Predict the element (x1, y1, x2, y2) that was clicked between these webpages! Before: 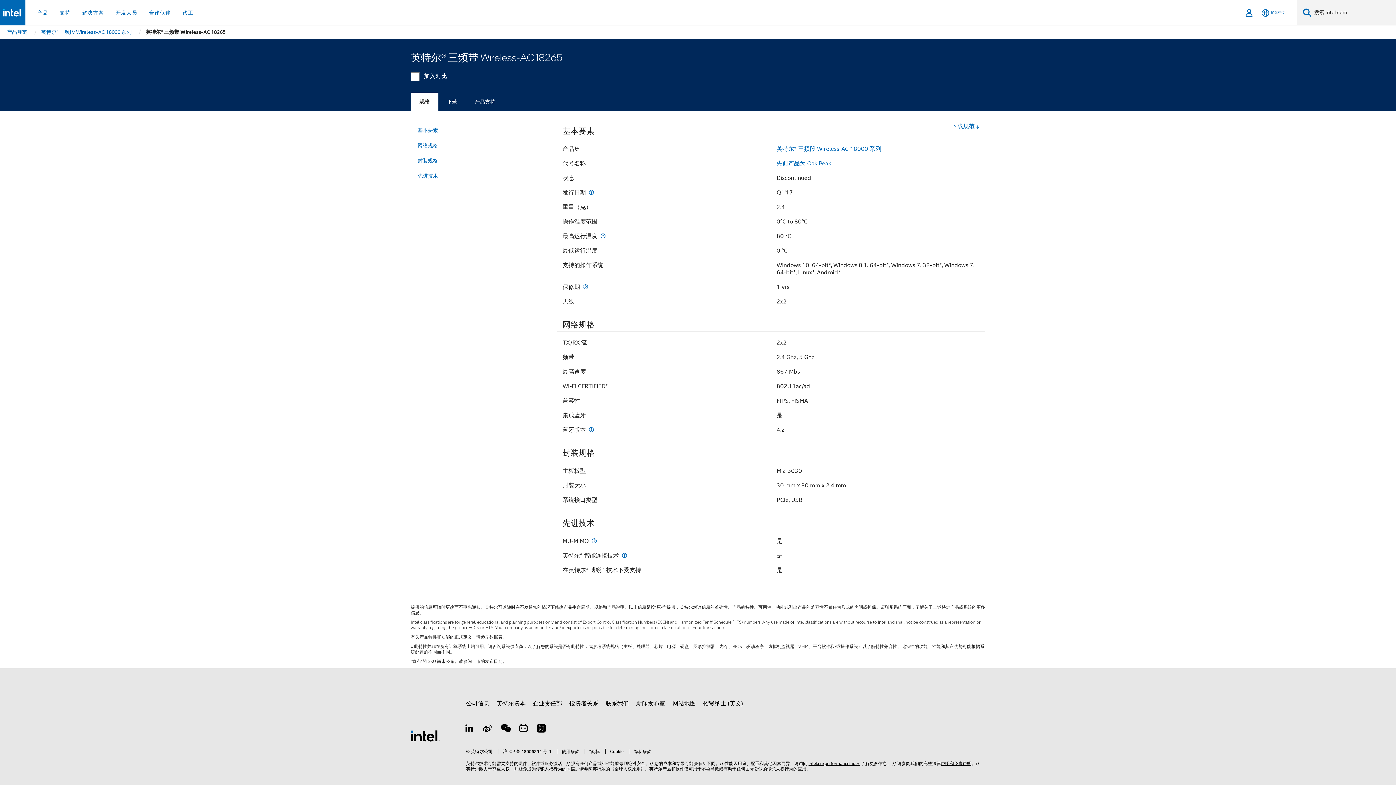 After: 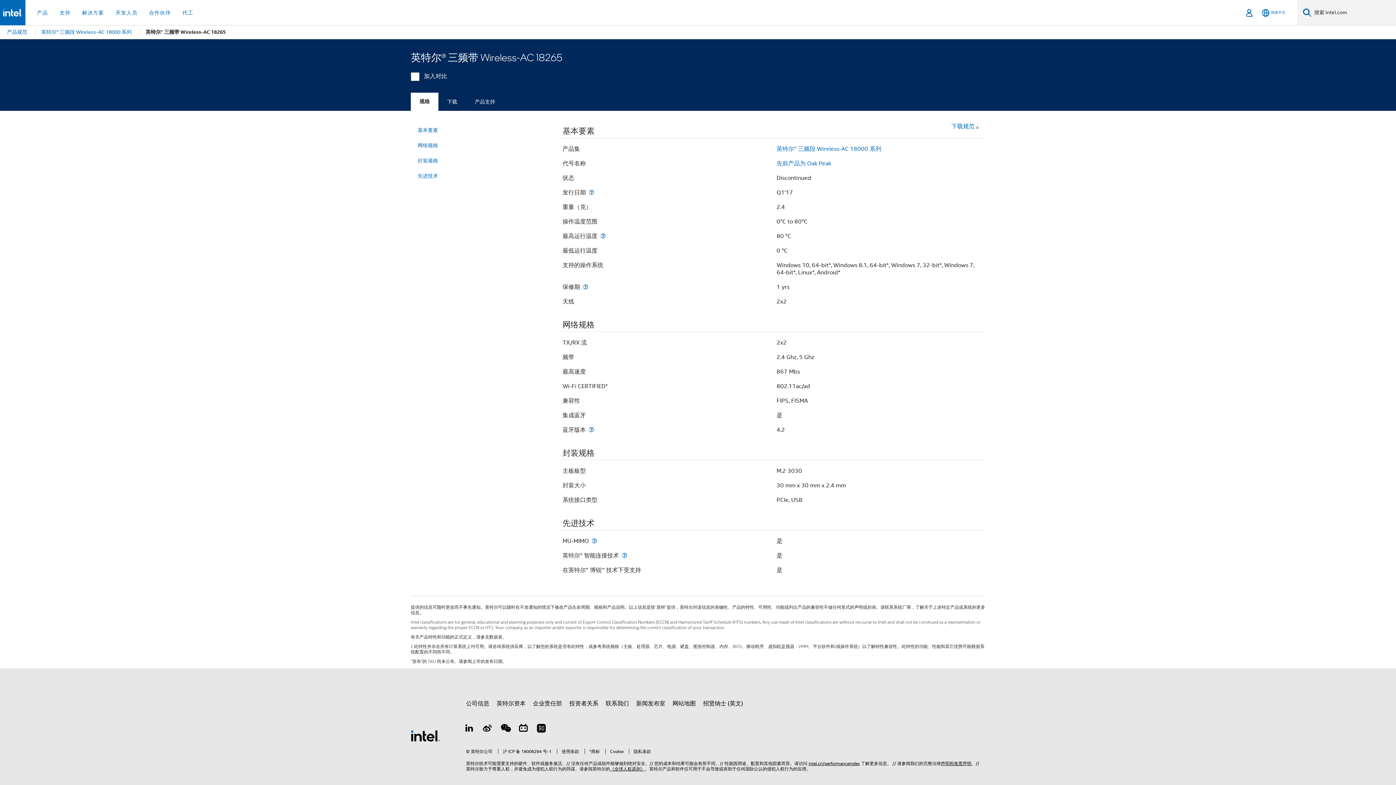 Action: bbox: (2, 8, 22, 16)